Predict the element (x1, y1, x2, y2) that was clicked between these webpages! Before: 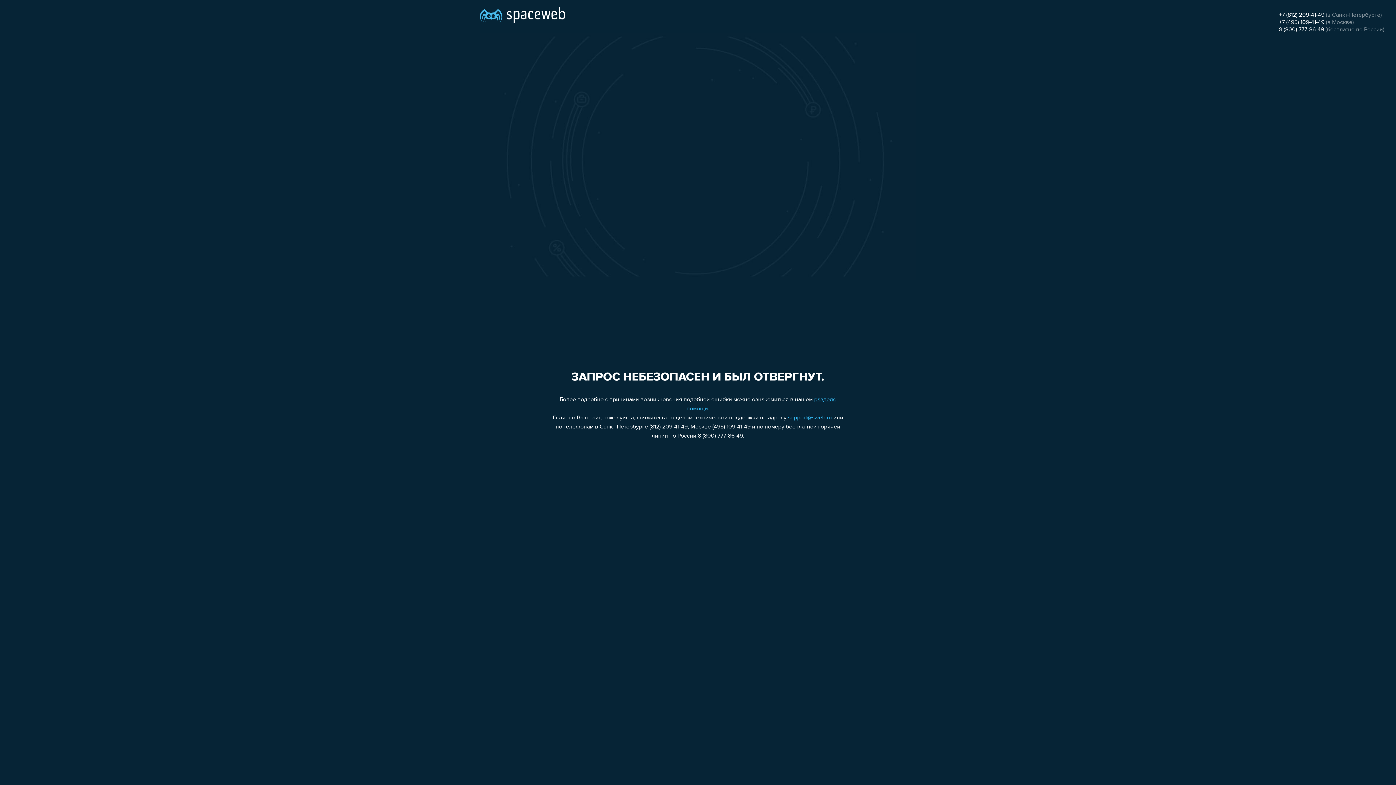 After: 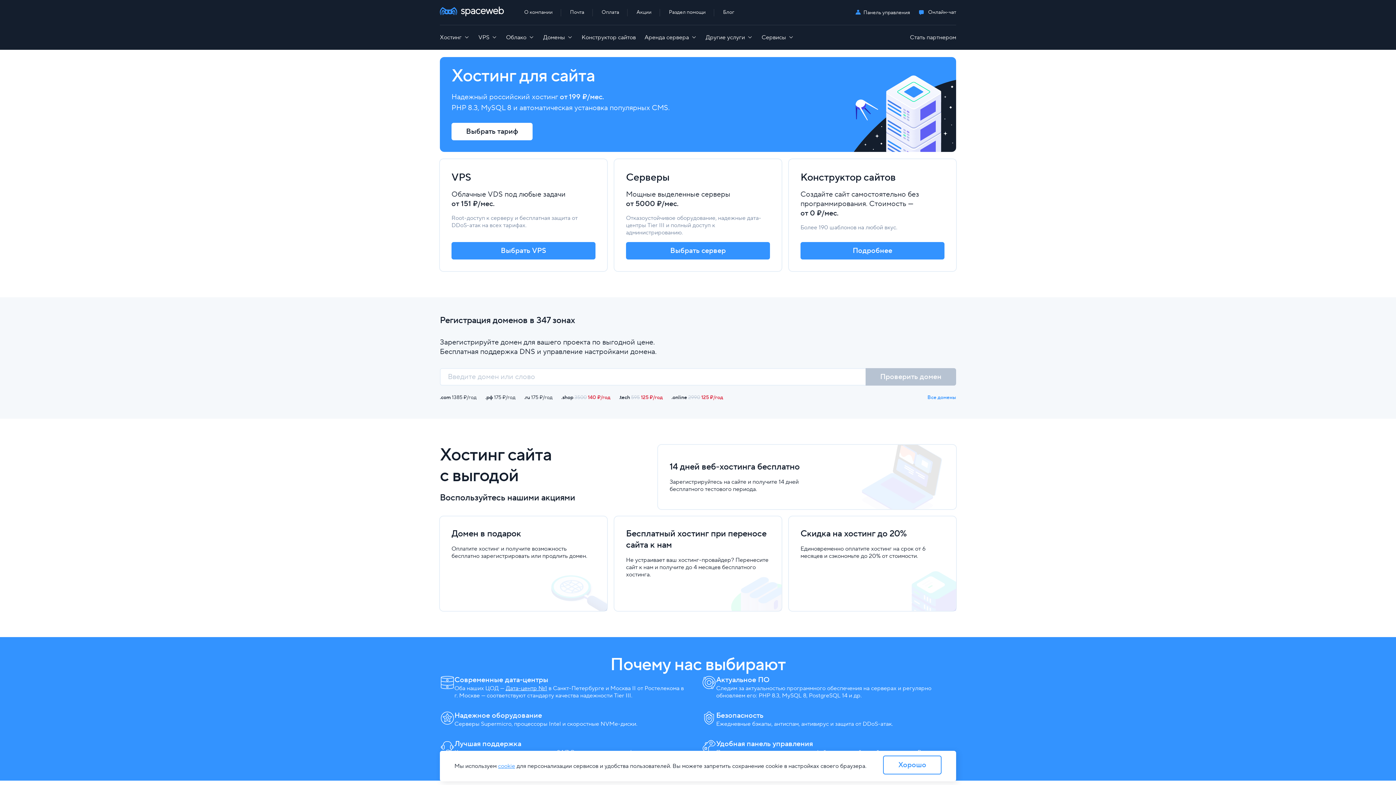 Action: bbox: (480, 0, 565, 25)